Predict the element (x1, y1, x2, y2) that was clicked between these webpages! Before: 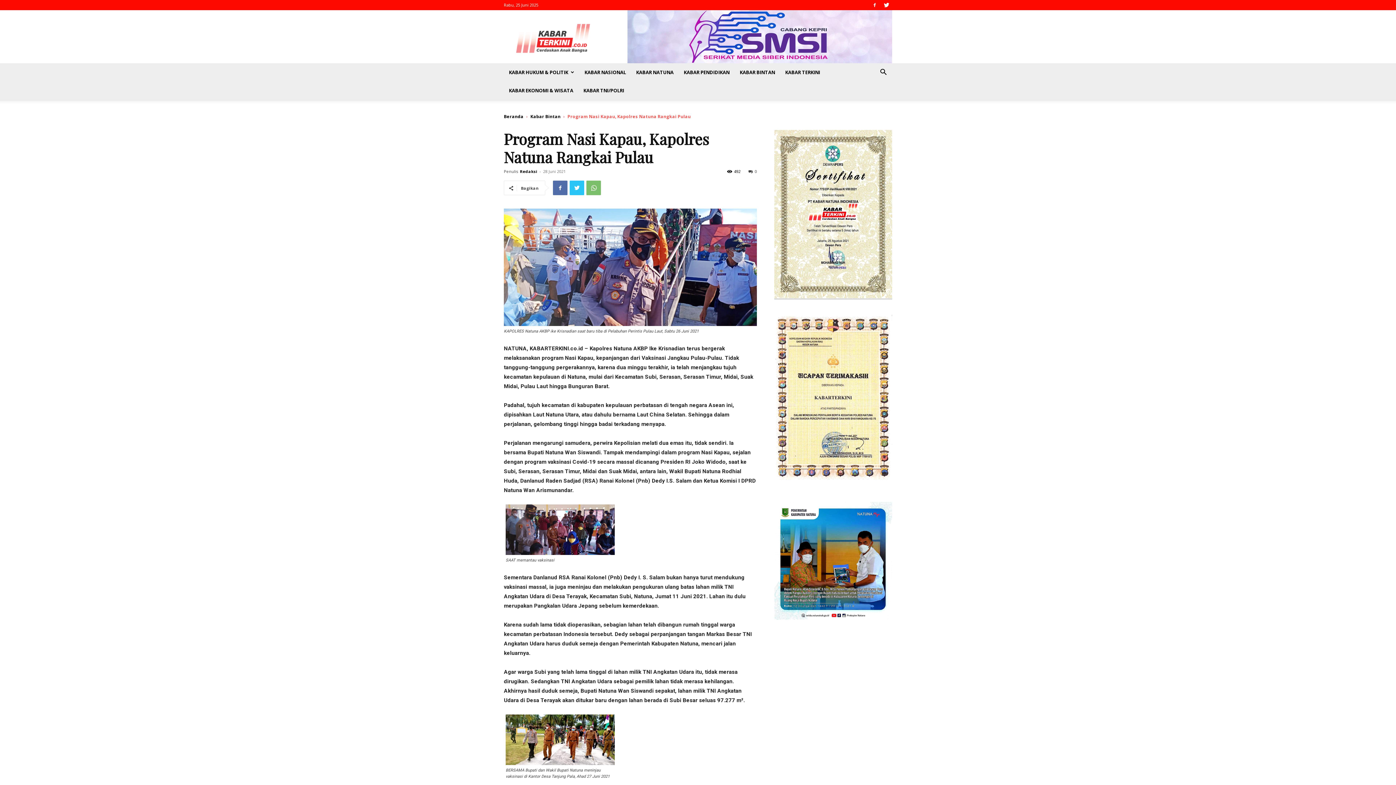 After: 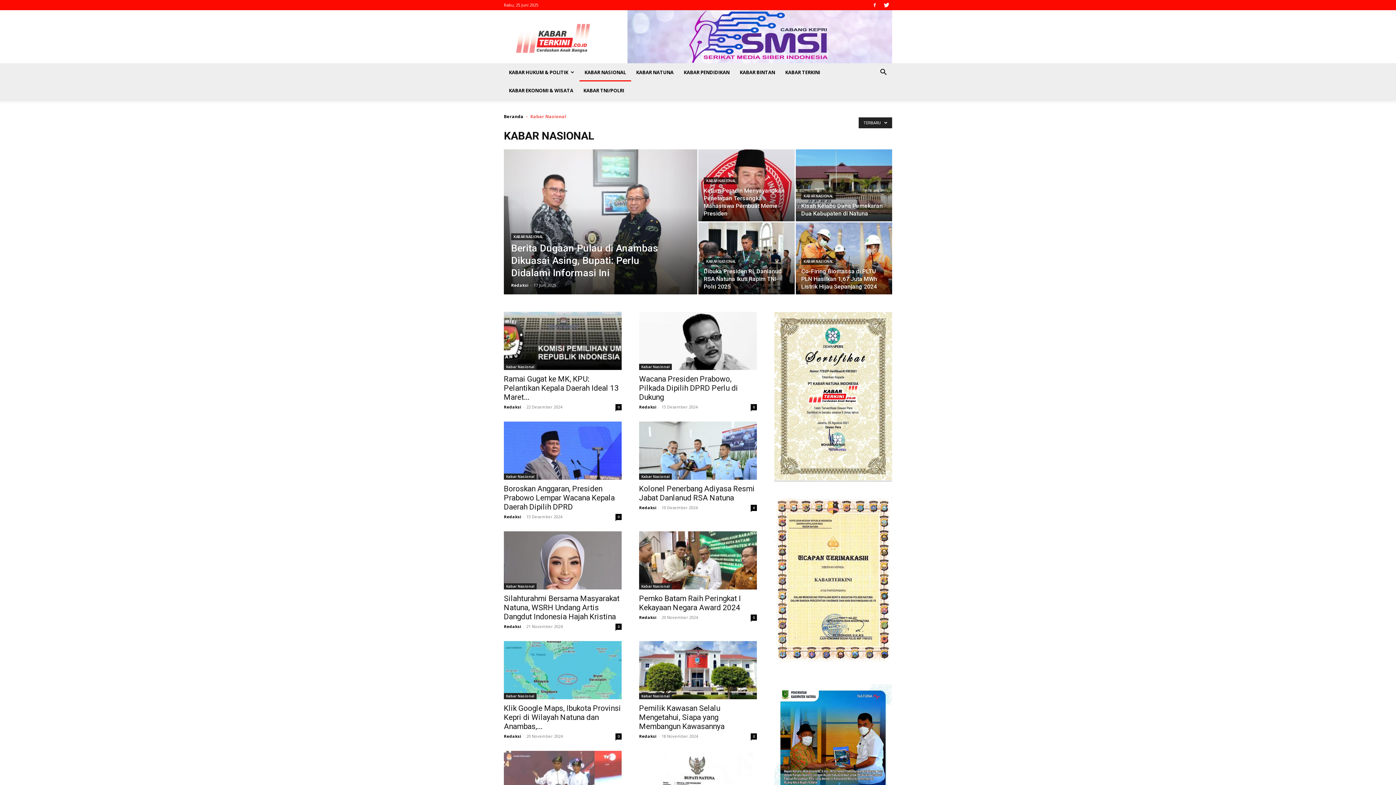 Action: label: KABAR NASIONAL bbox: (579, 63, 631, 81)